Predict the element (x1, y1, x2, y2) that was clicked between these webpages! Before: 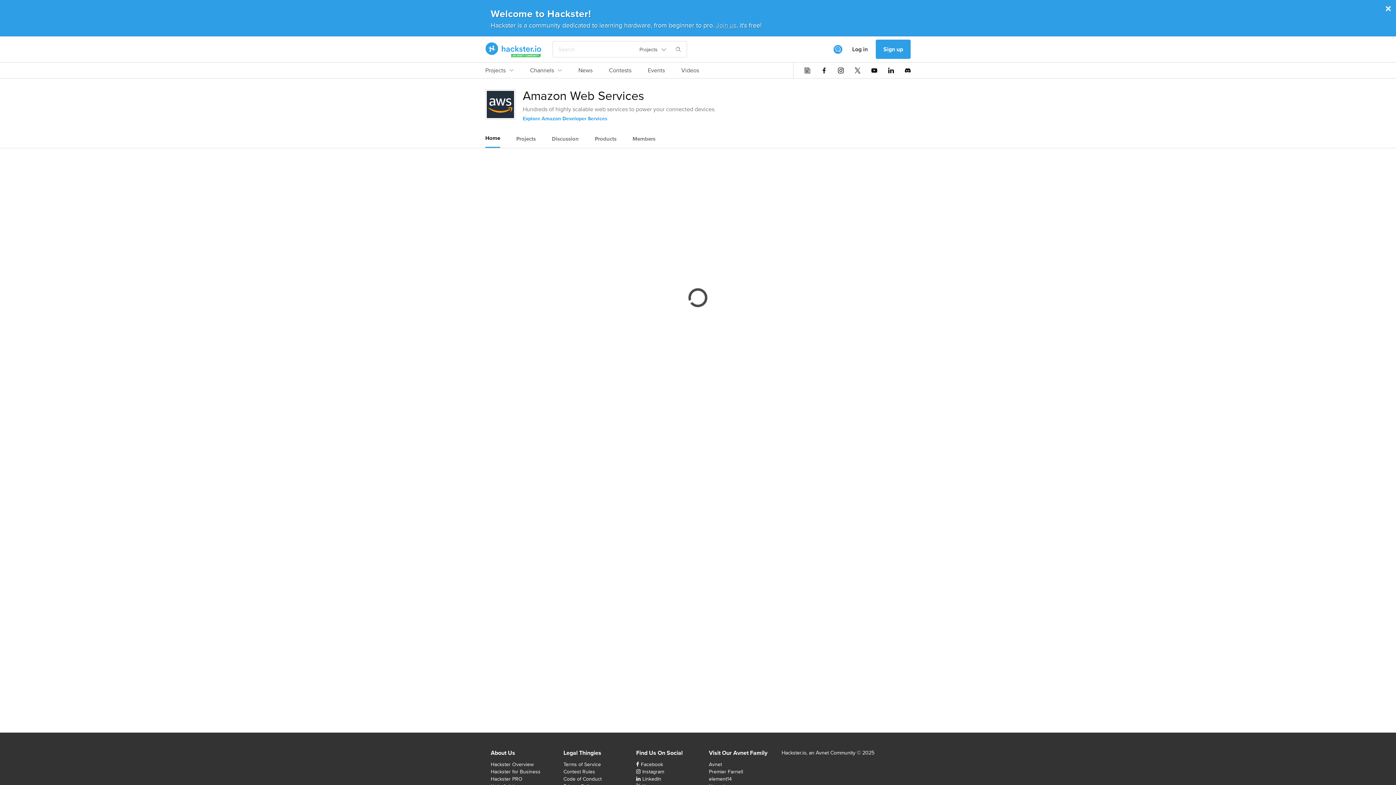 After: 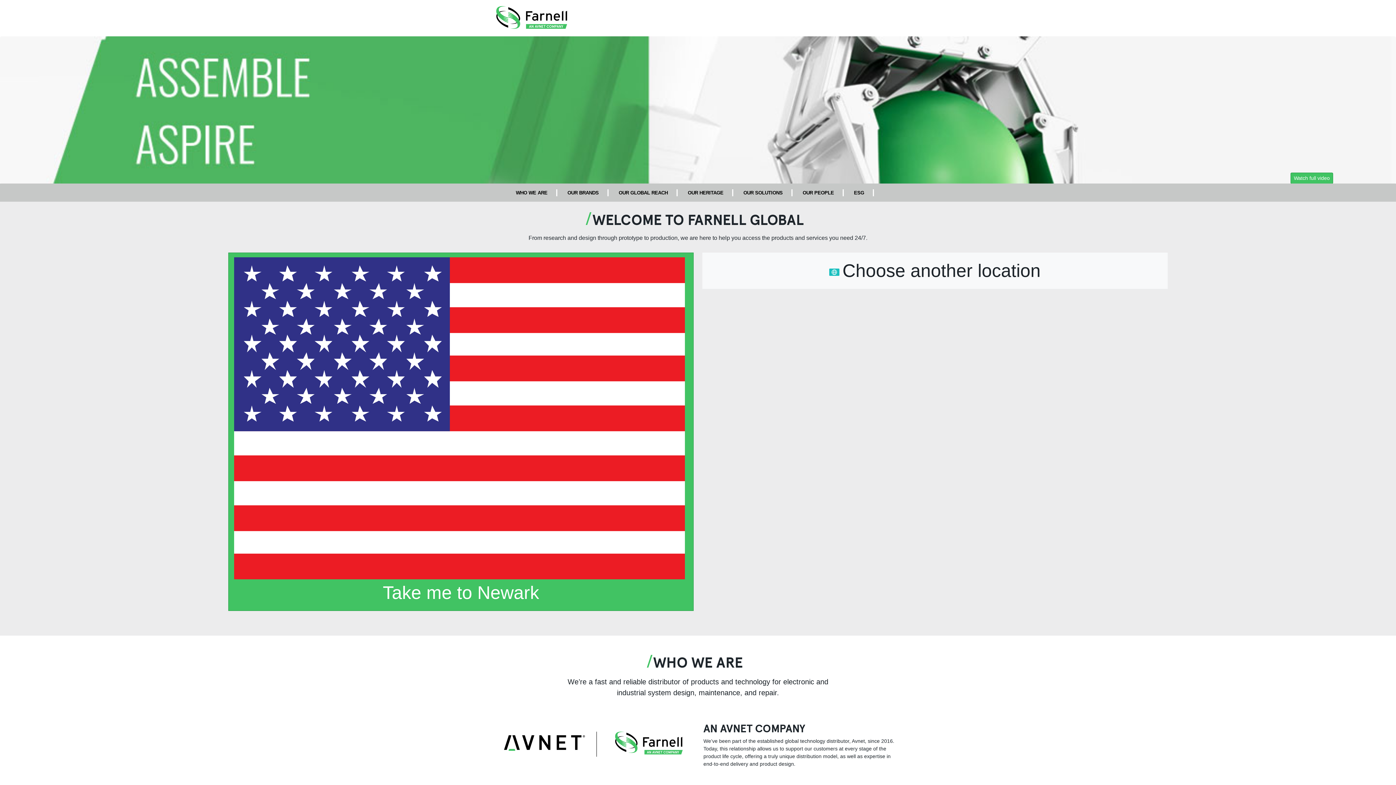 Action: bbox: (709, 768, 743, 775) label: Premier Farnell